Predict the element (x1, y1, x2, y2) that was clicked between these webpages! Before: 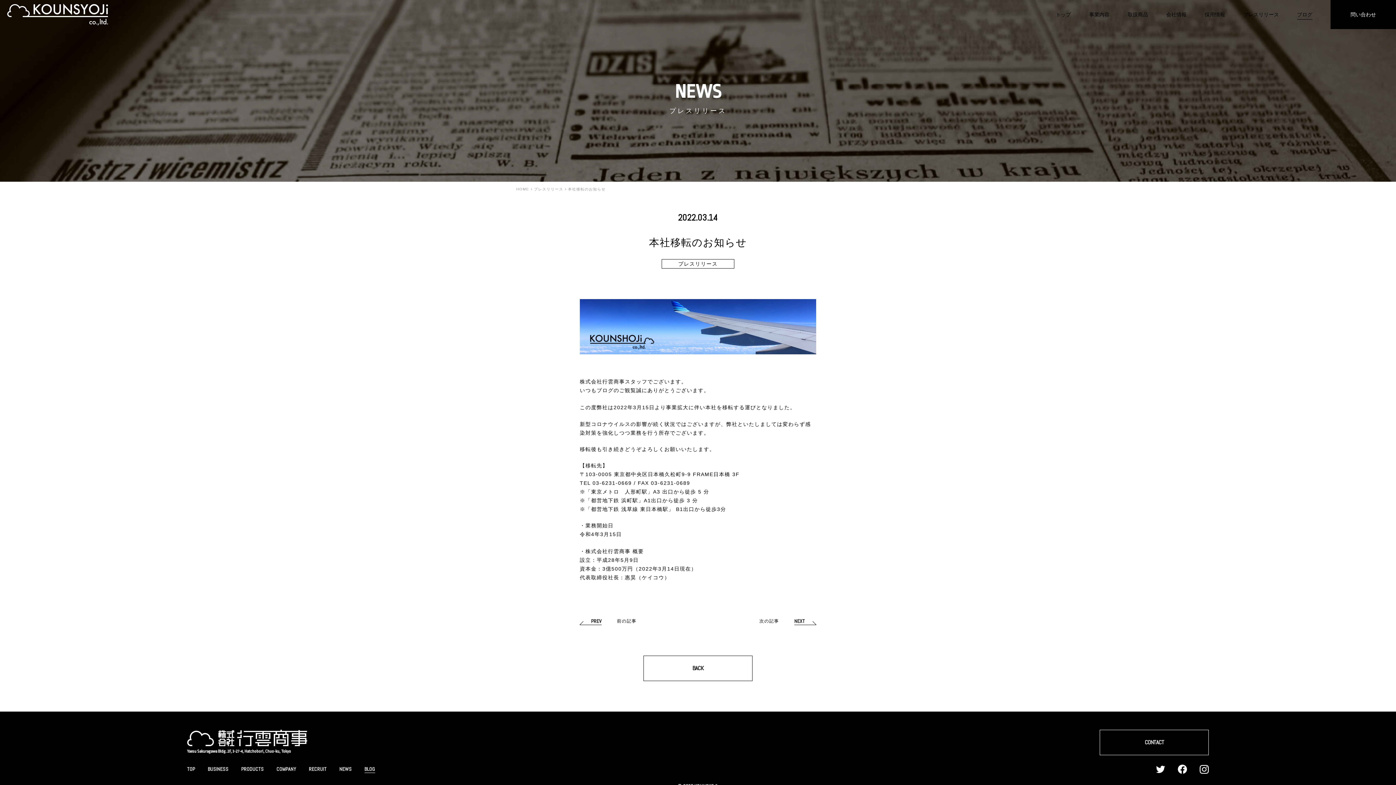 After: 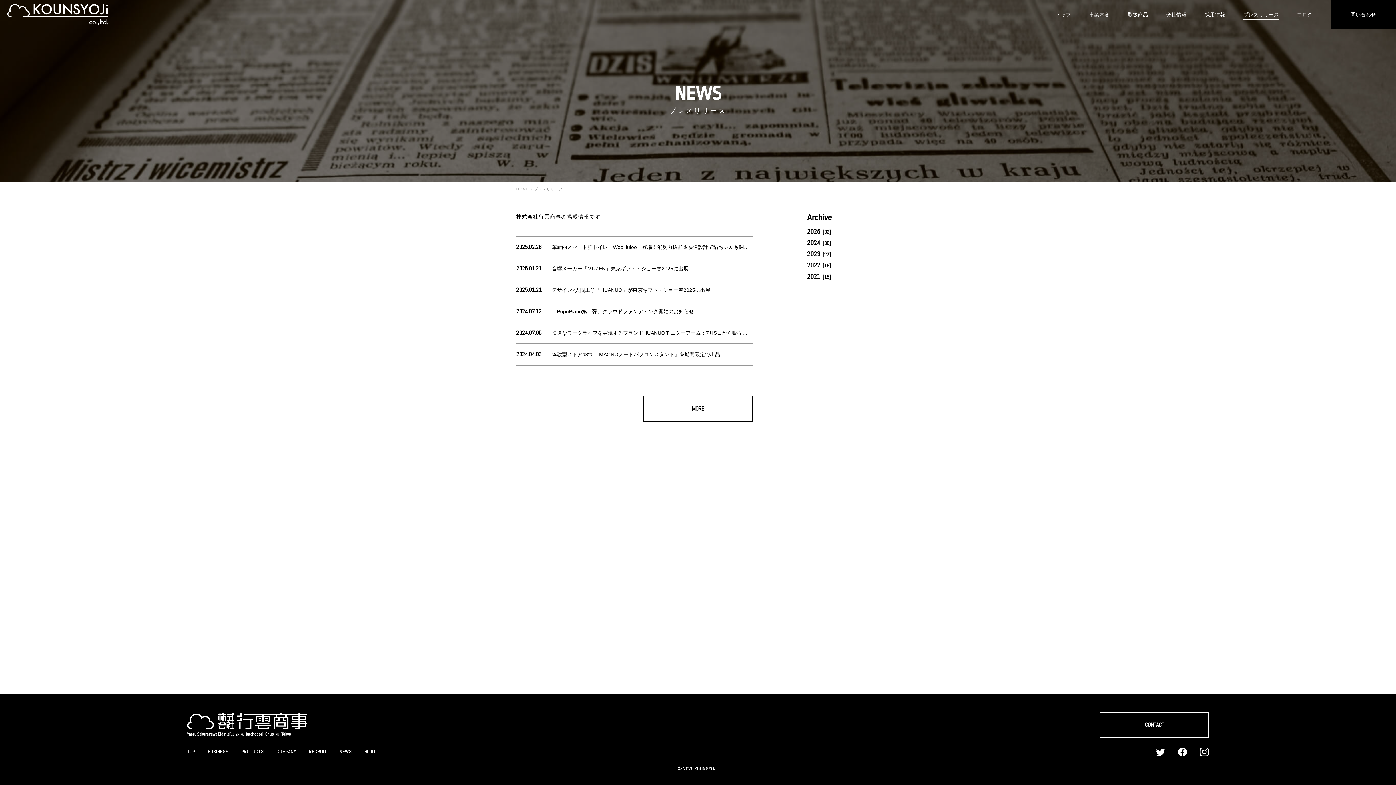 Action: label: NEWS bbox: (339, 764, 351, 773)